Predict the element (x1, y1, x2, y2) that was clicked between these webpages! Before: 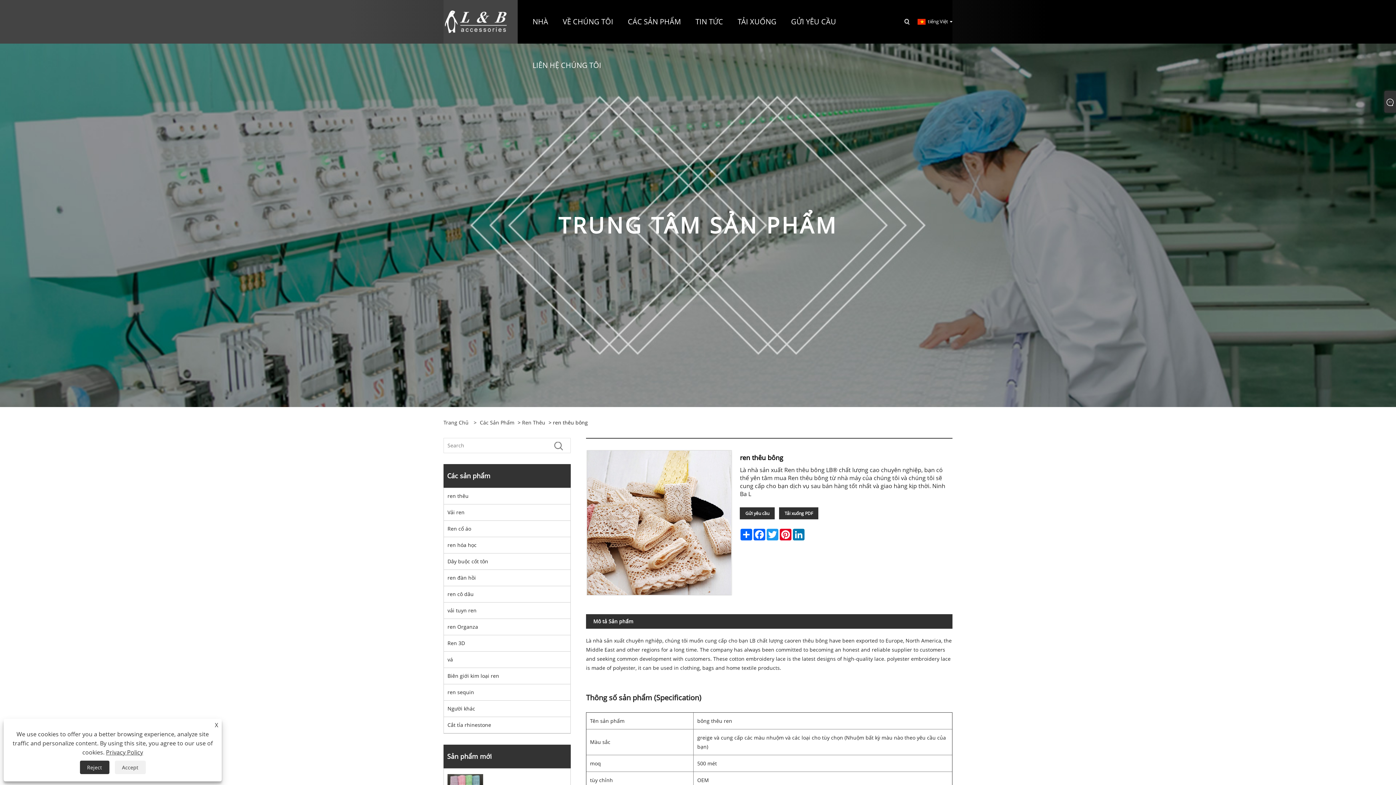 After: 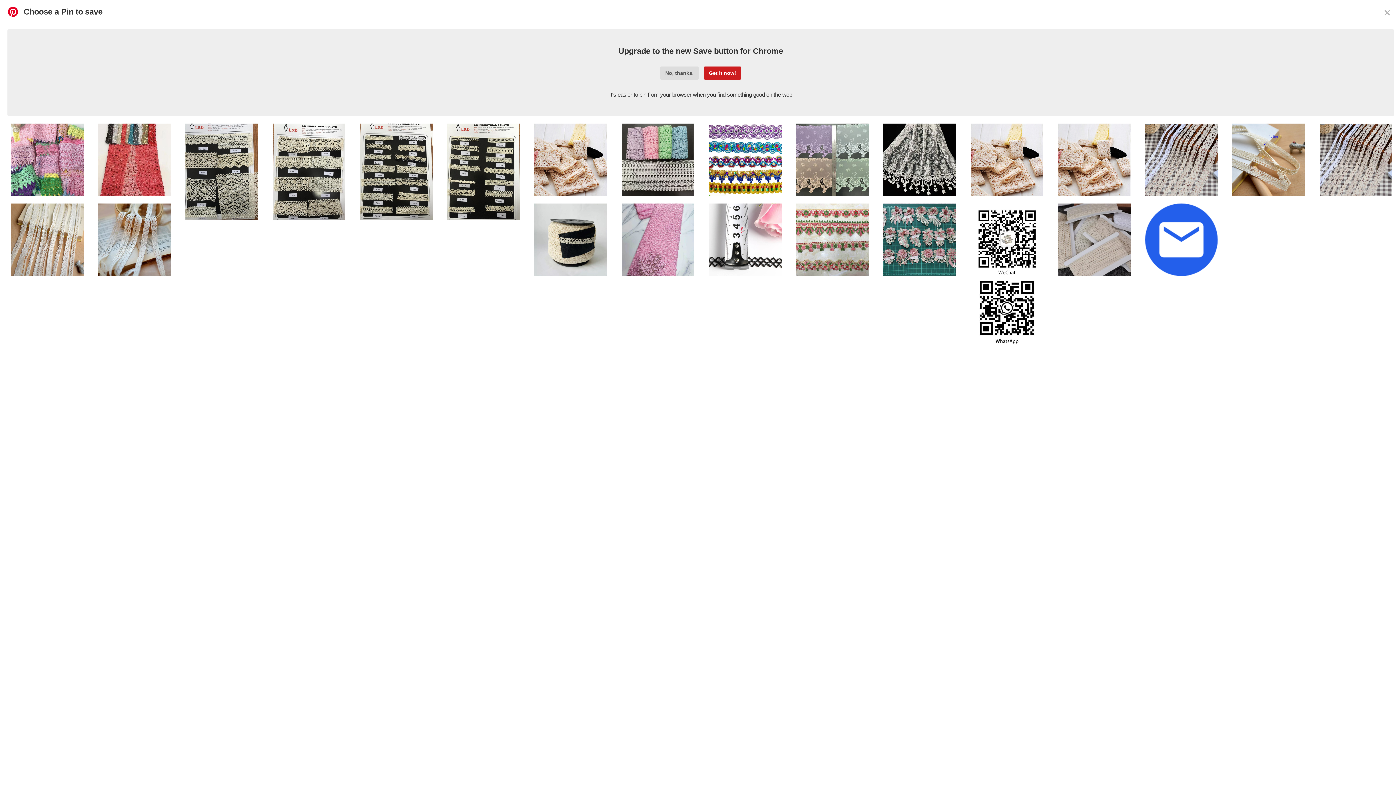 Action: label: Pinterest bbox: (779, 529, 792, 540)